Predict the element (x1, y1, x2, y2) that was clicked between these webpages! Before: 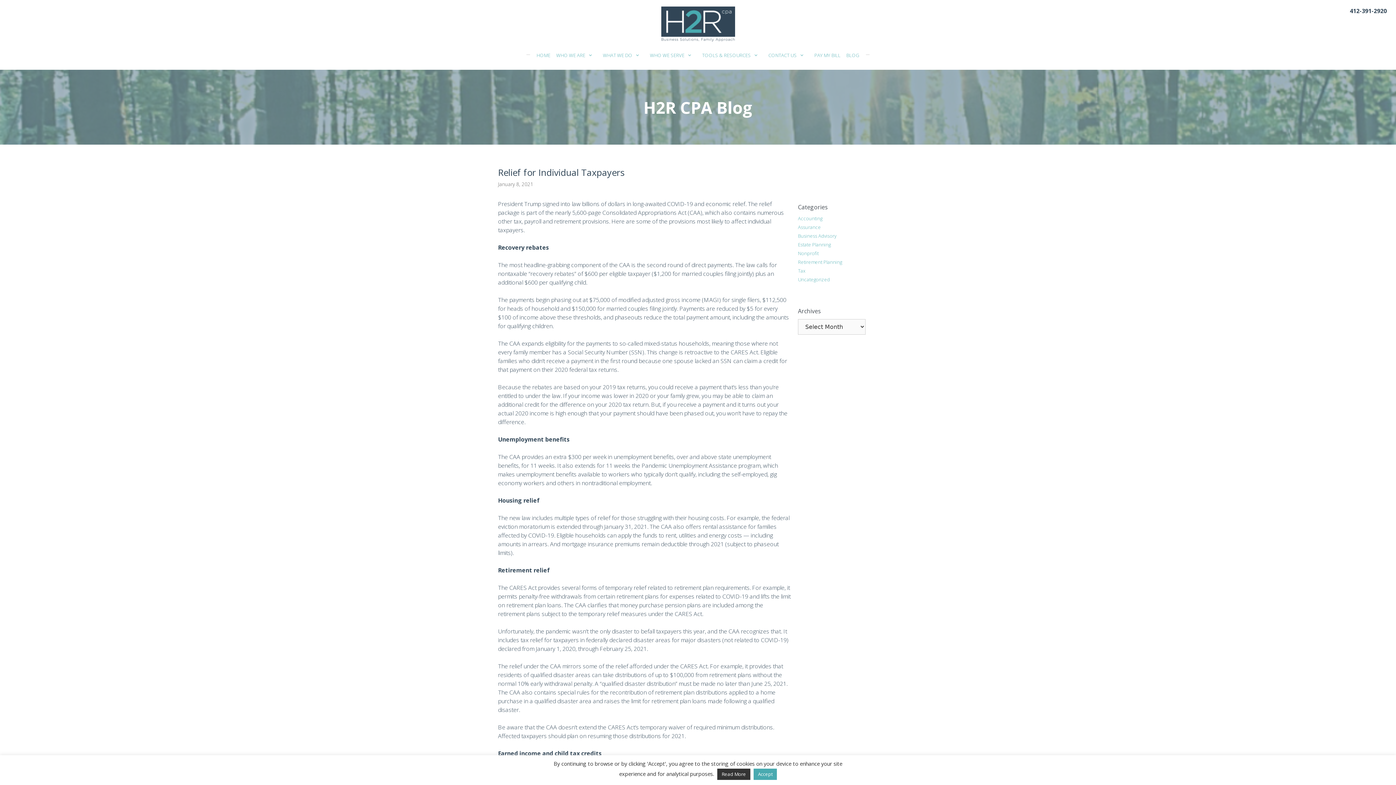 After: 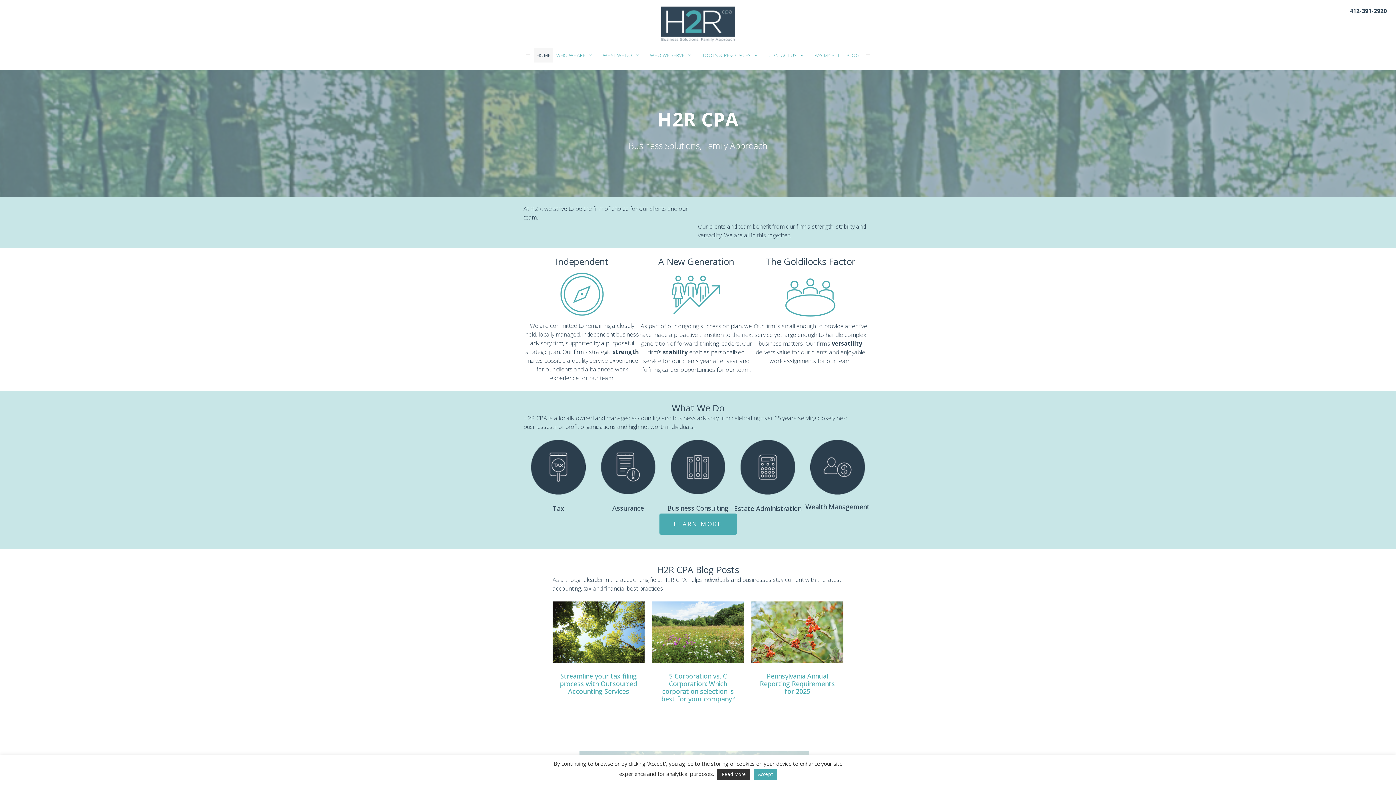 Action: bbox: (661, 20, 735, 26)